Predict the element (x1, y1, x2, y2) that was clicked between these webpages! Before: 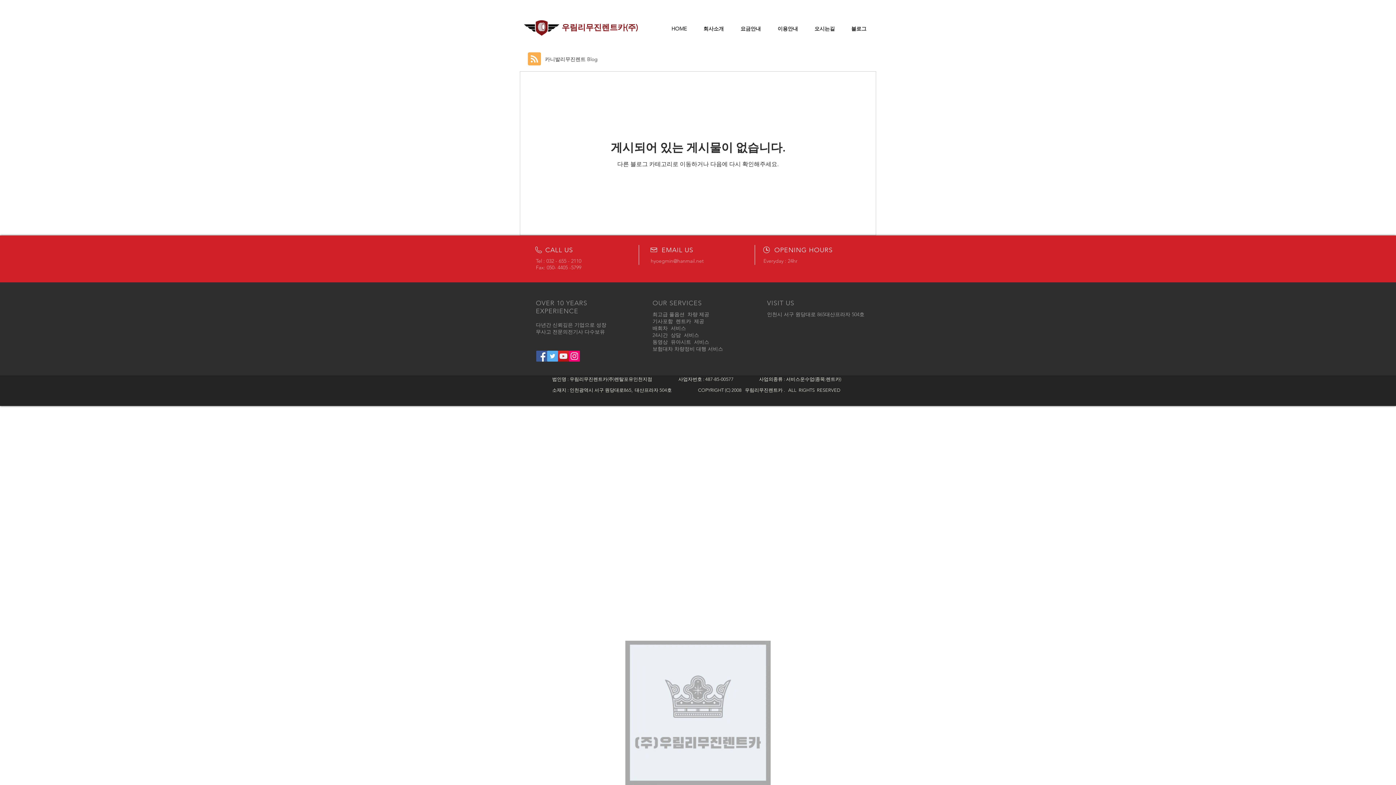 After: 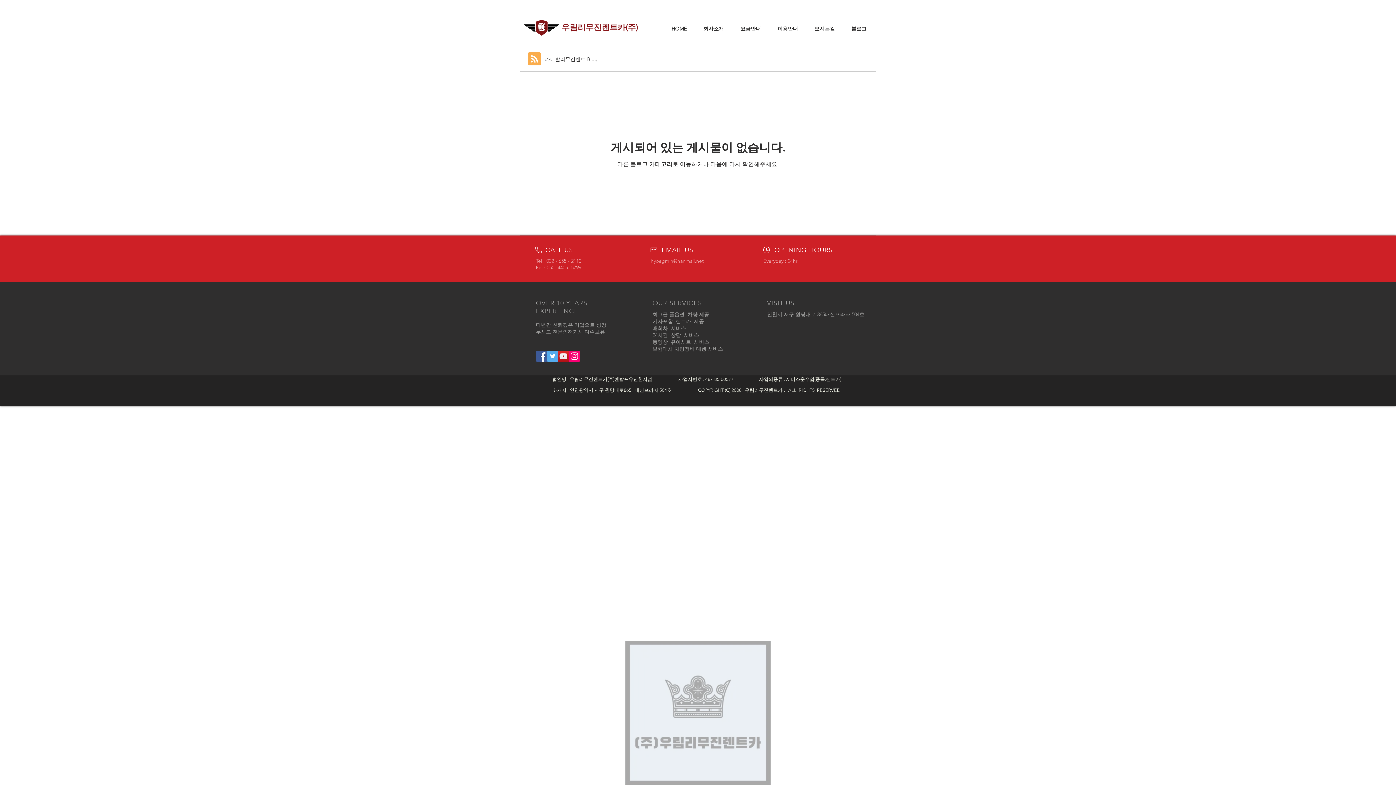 Action: bbox: (569, 350, 580, 361) label: 인스 타 그램 사회 아이콘